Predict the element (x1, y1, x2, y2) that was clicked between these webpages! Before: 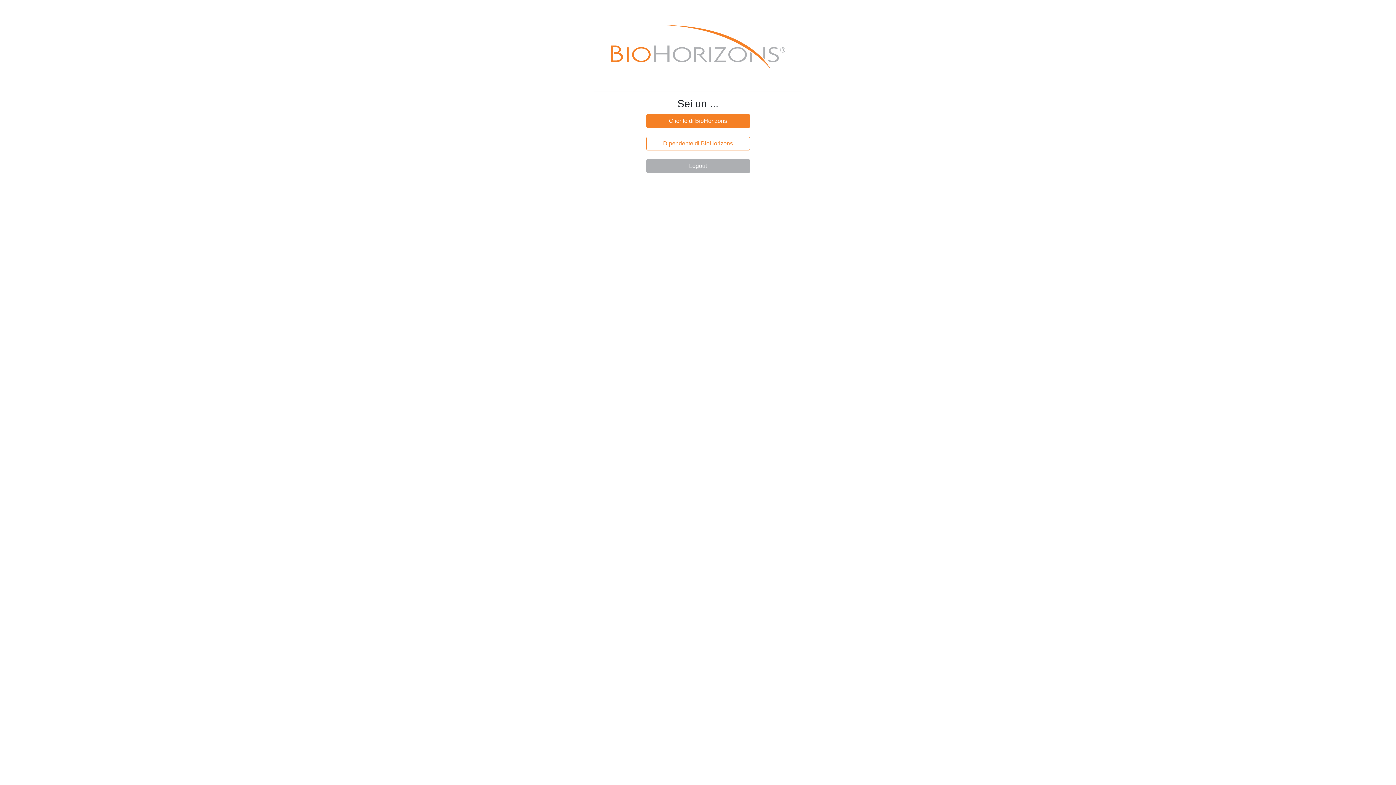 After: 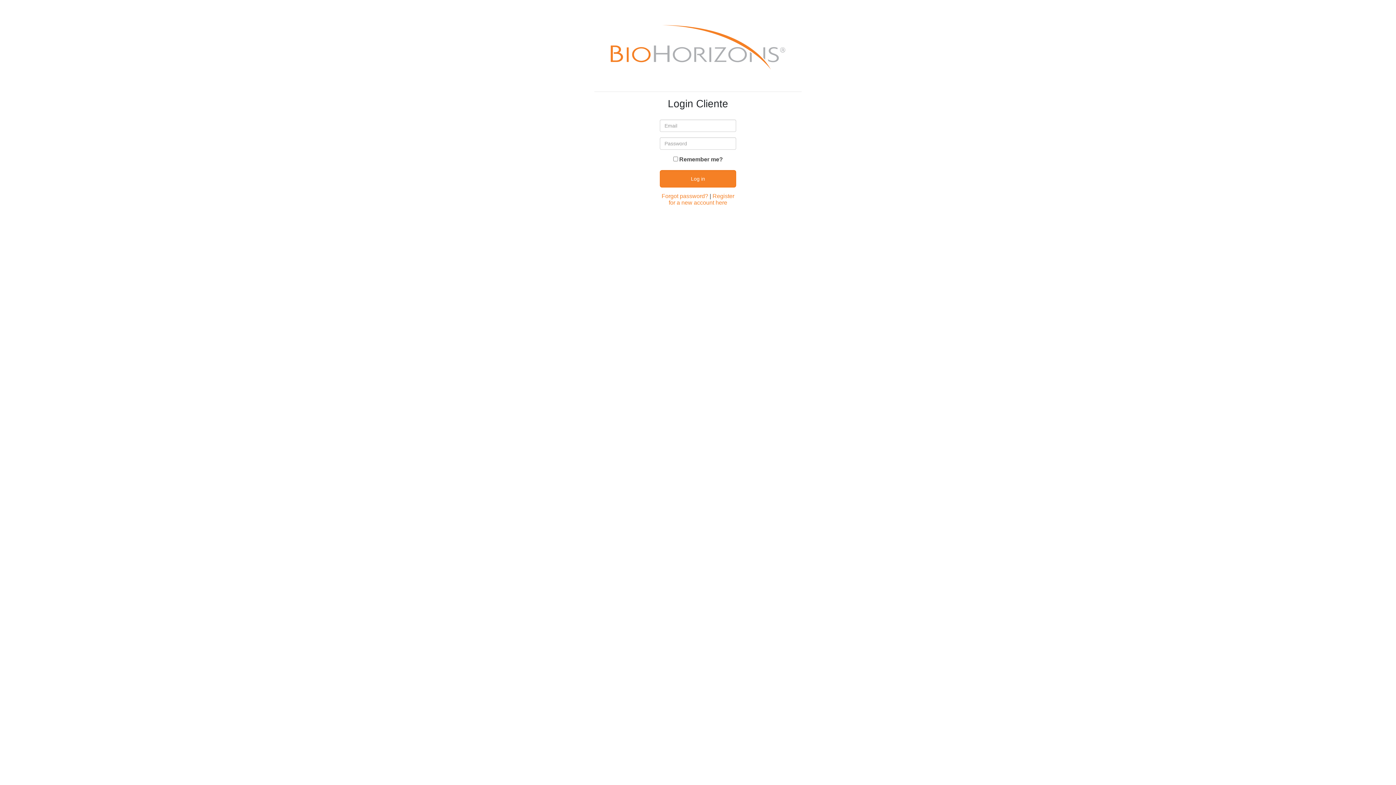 Action: bbox: (646, 114, 750, 127) label: Cliente di BioHorizons